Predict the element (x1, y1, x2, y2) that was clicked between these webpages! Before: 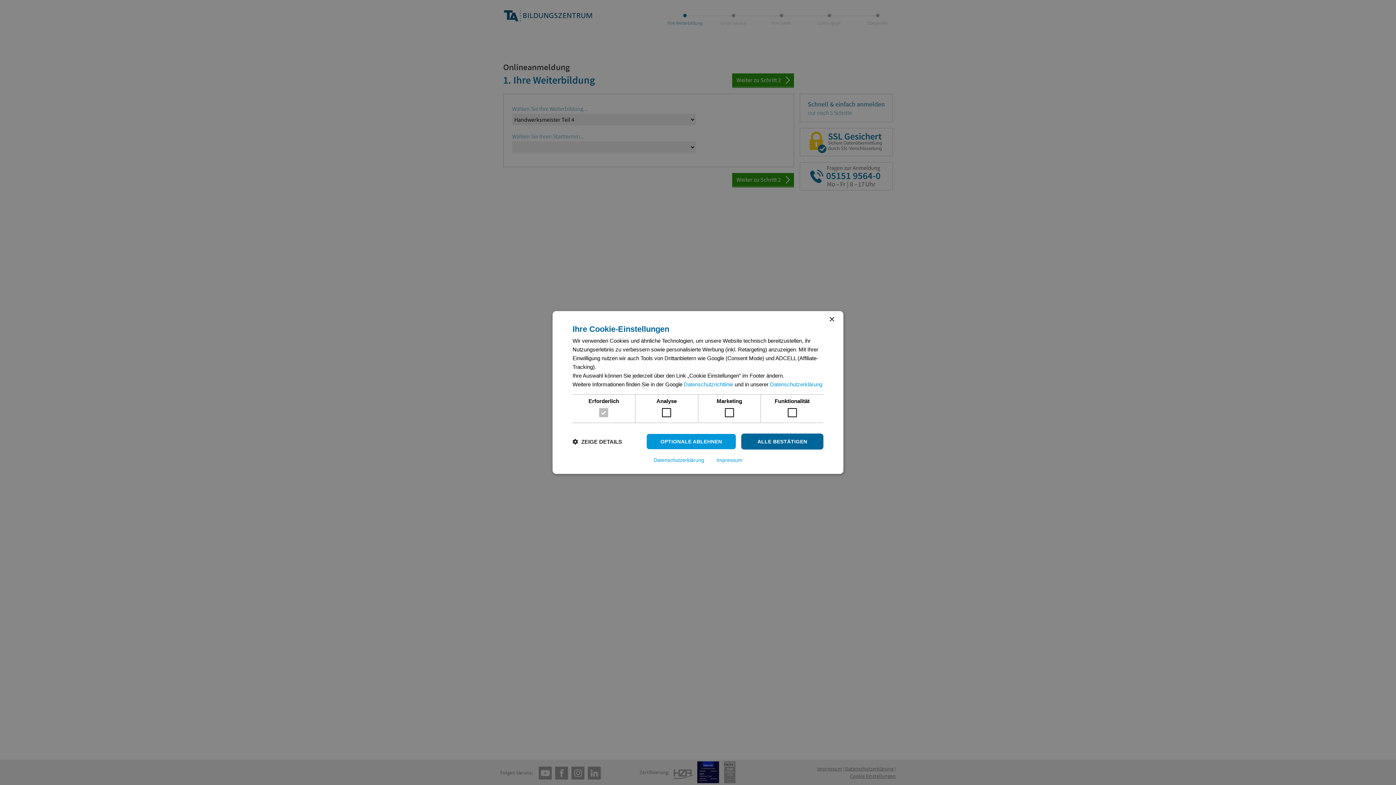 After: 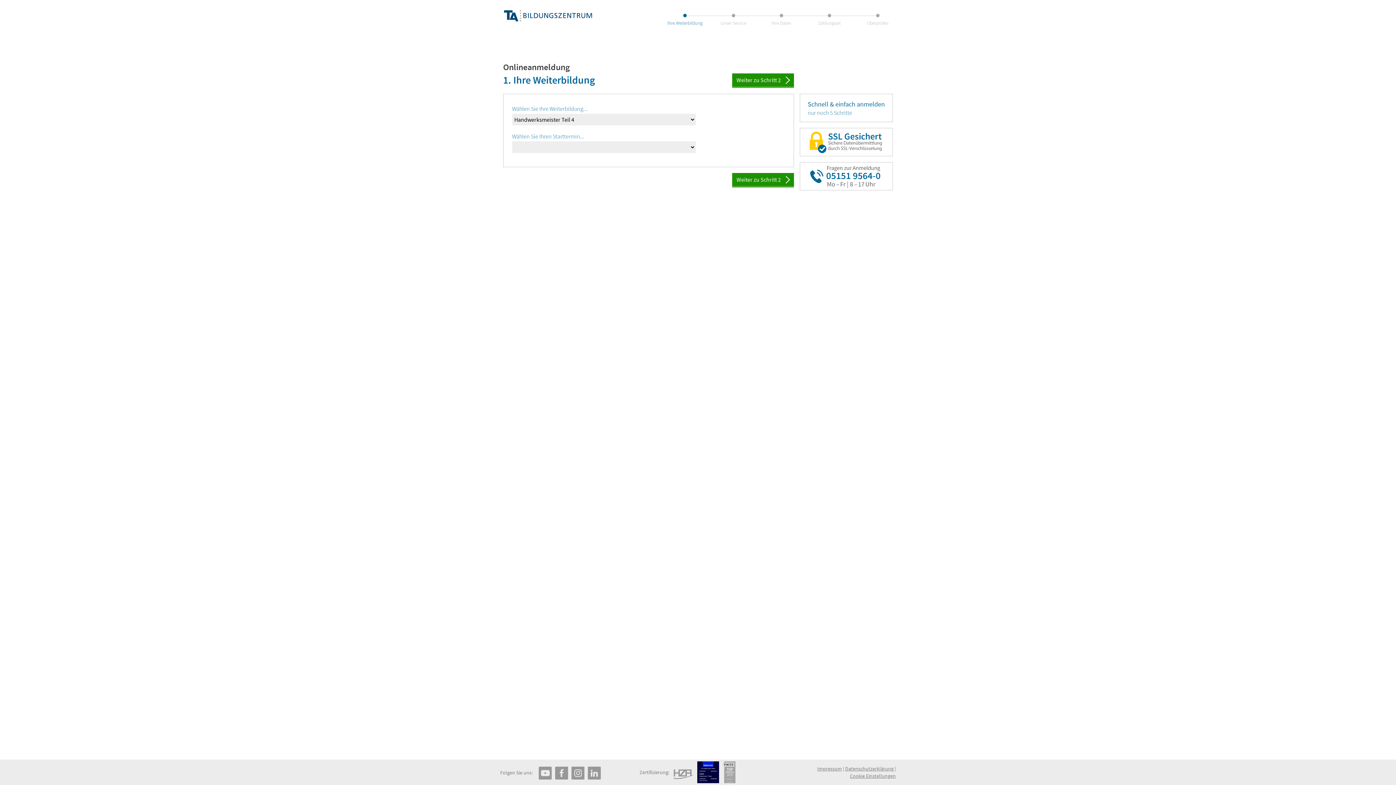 Action: label: Close bbox: (829, 317, 834, 322)